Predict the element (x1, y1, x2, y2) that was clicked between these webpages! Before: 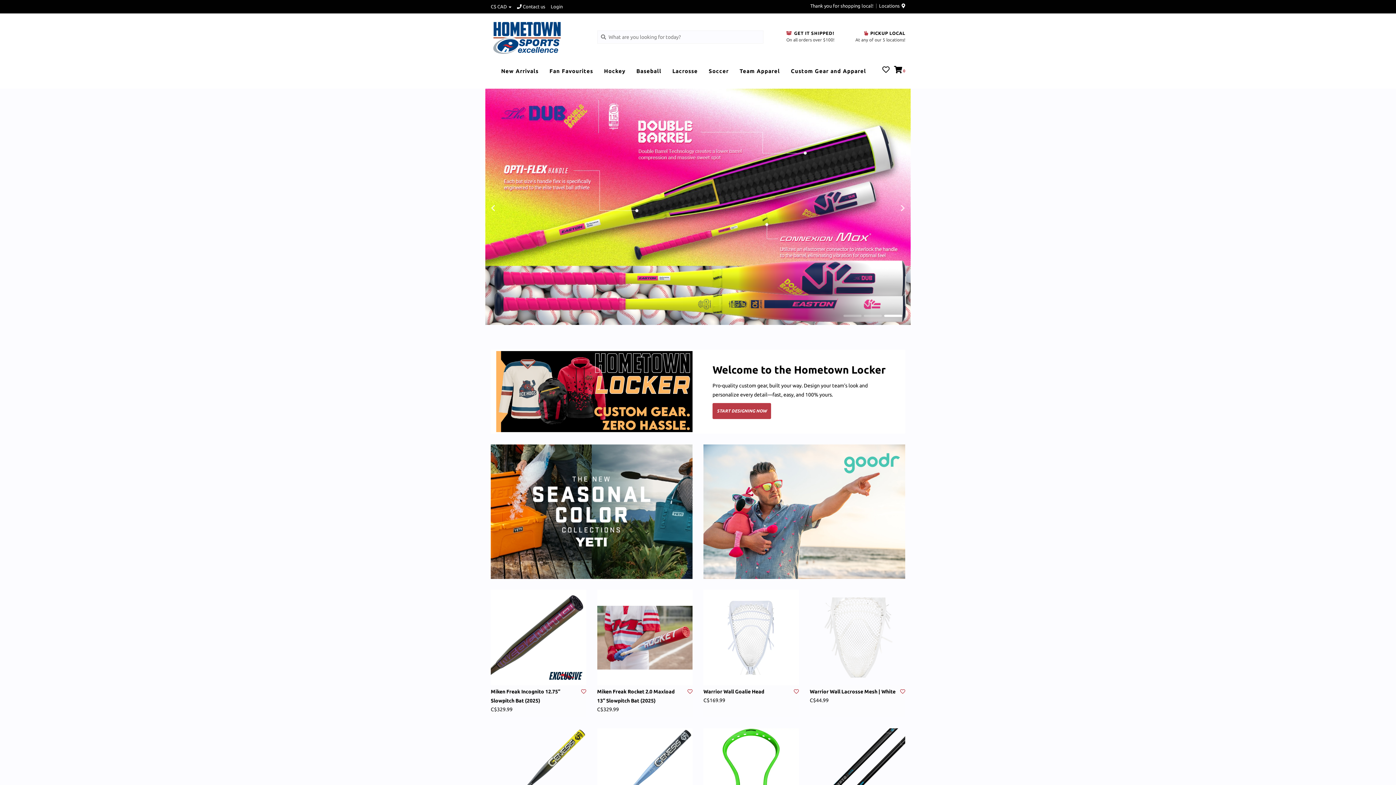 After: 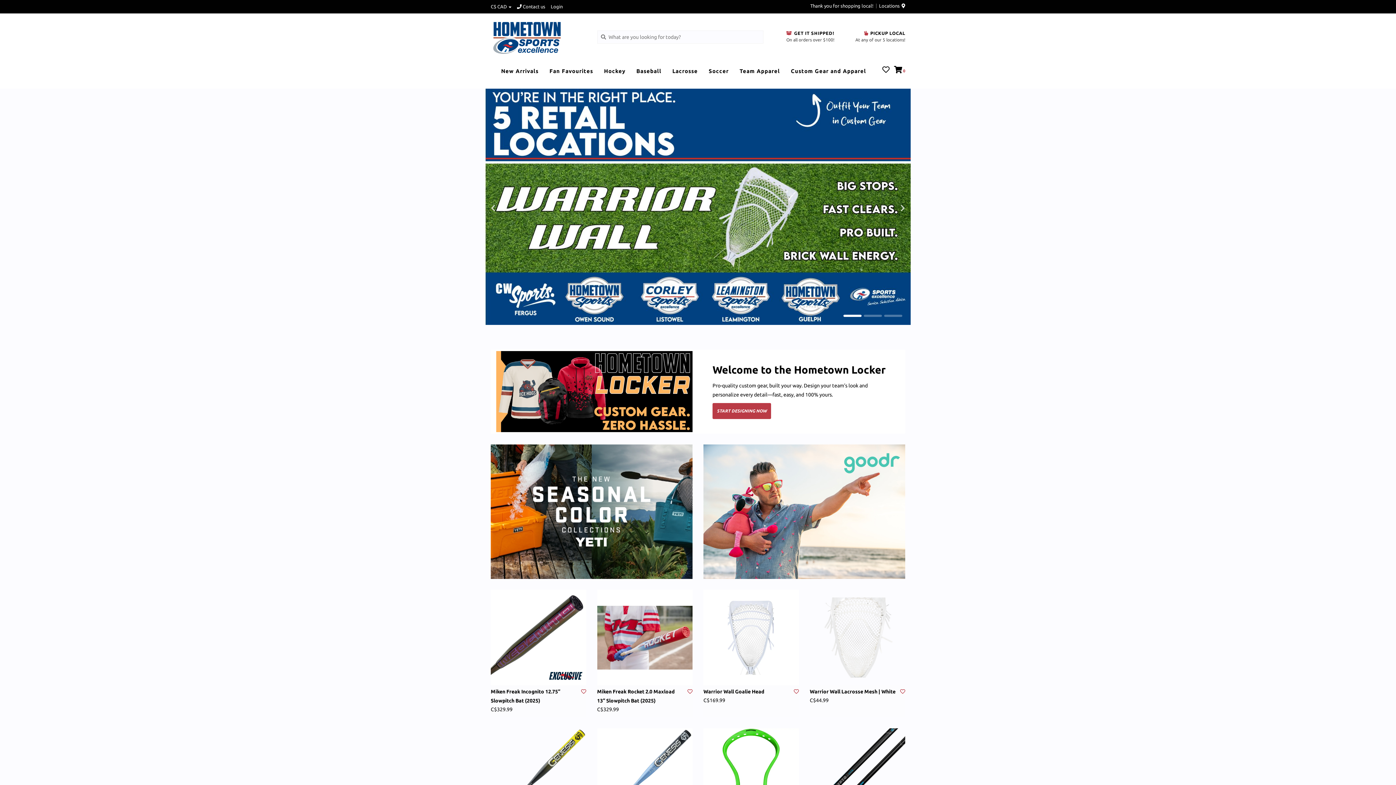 Action: bbox: (490, 18, 586, 55)